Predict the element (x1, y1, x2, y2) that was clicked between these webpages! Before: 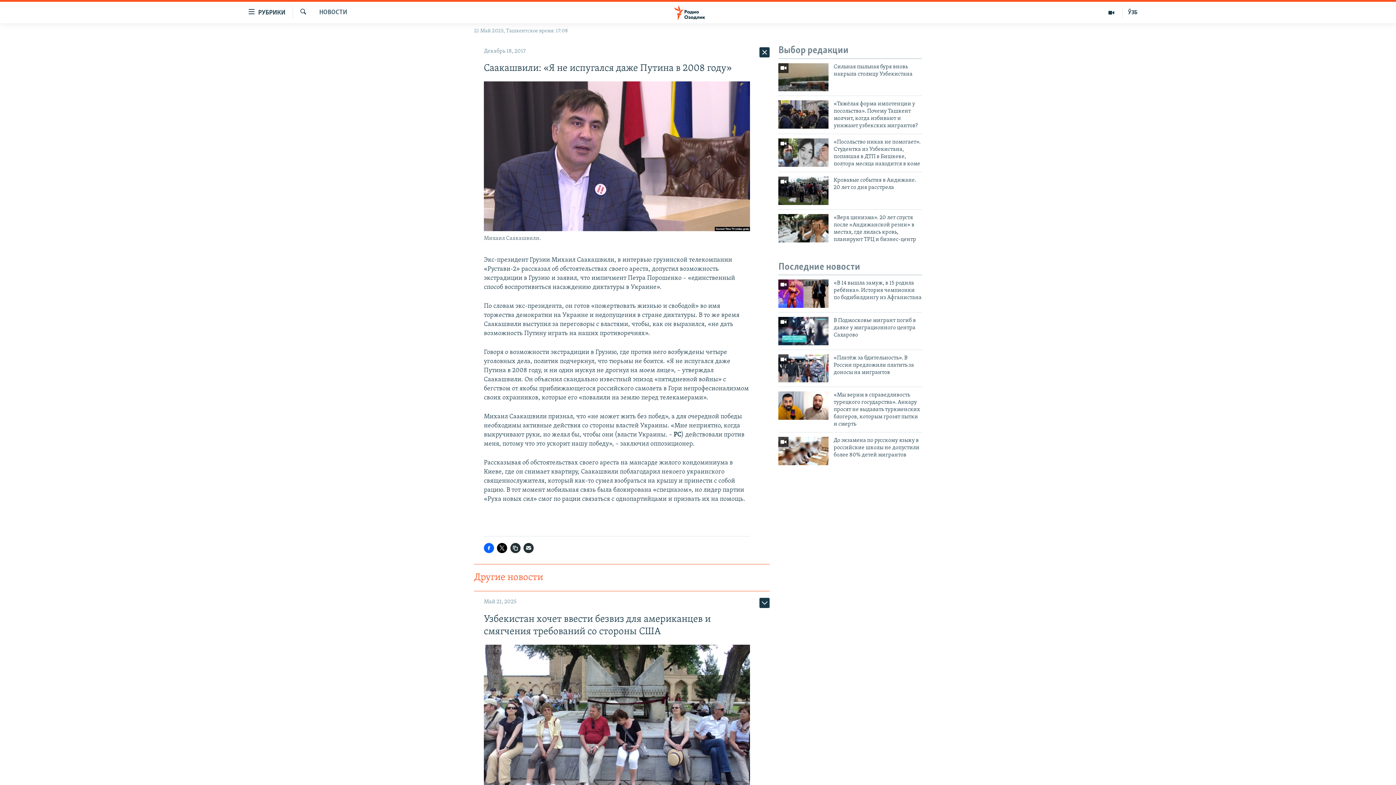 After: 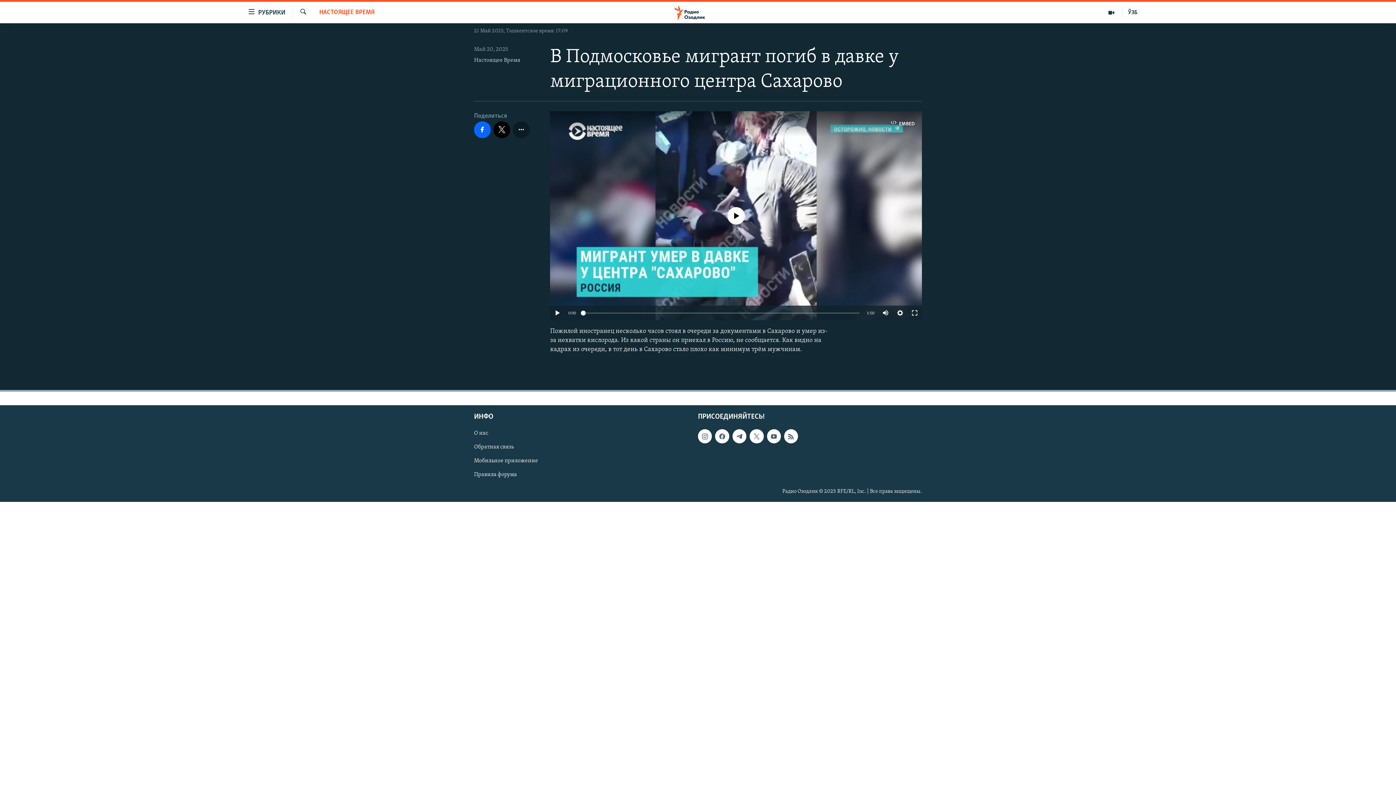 Action: bbox: (778, 317, 828, 345)